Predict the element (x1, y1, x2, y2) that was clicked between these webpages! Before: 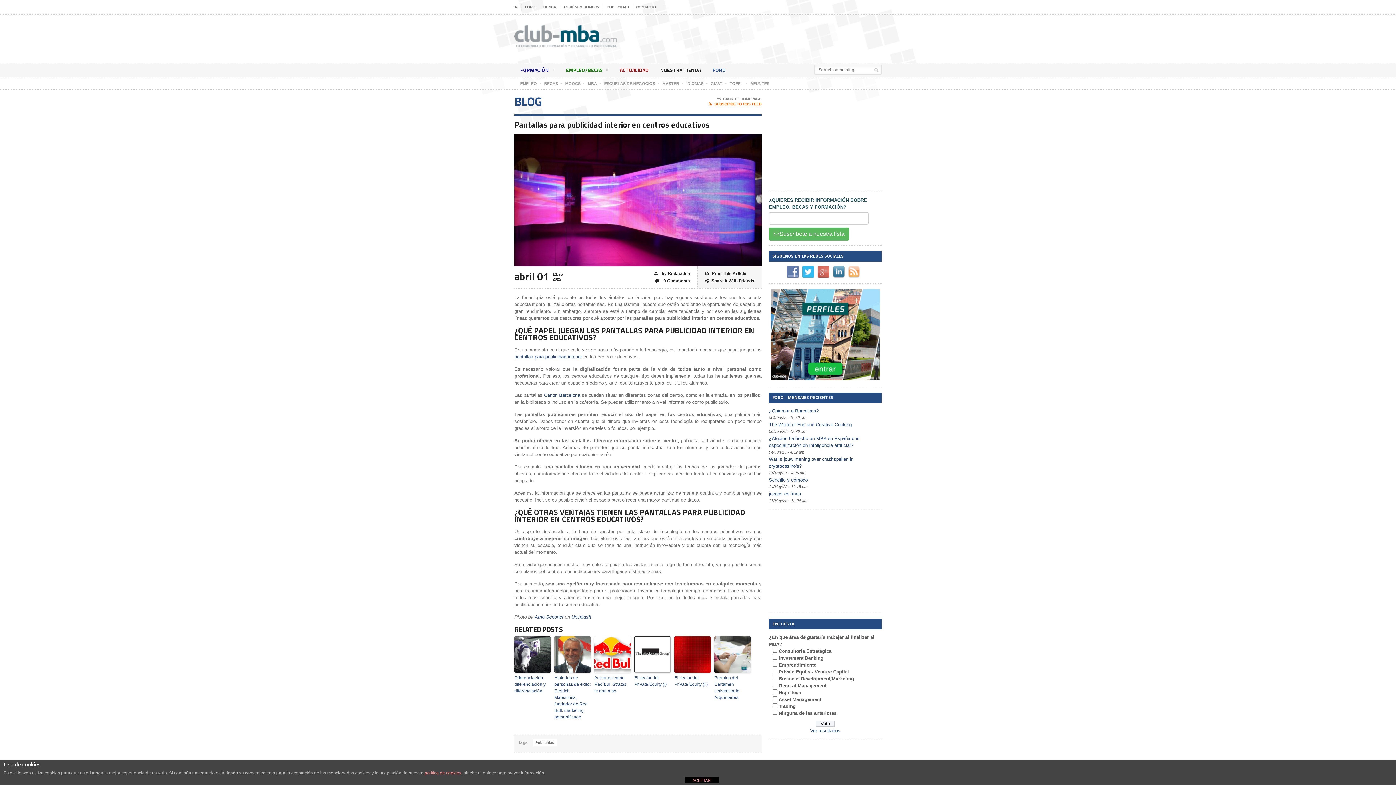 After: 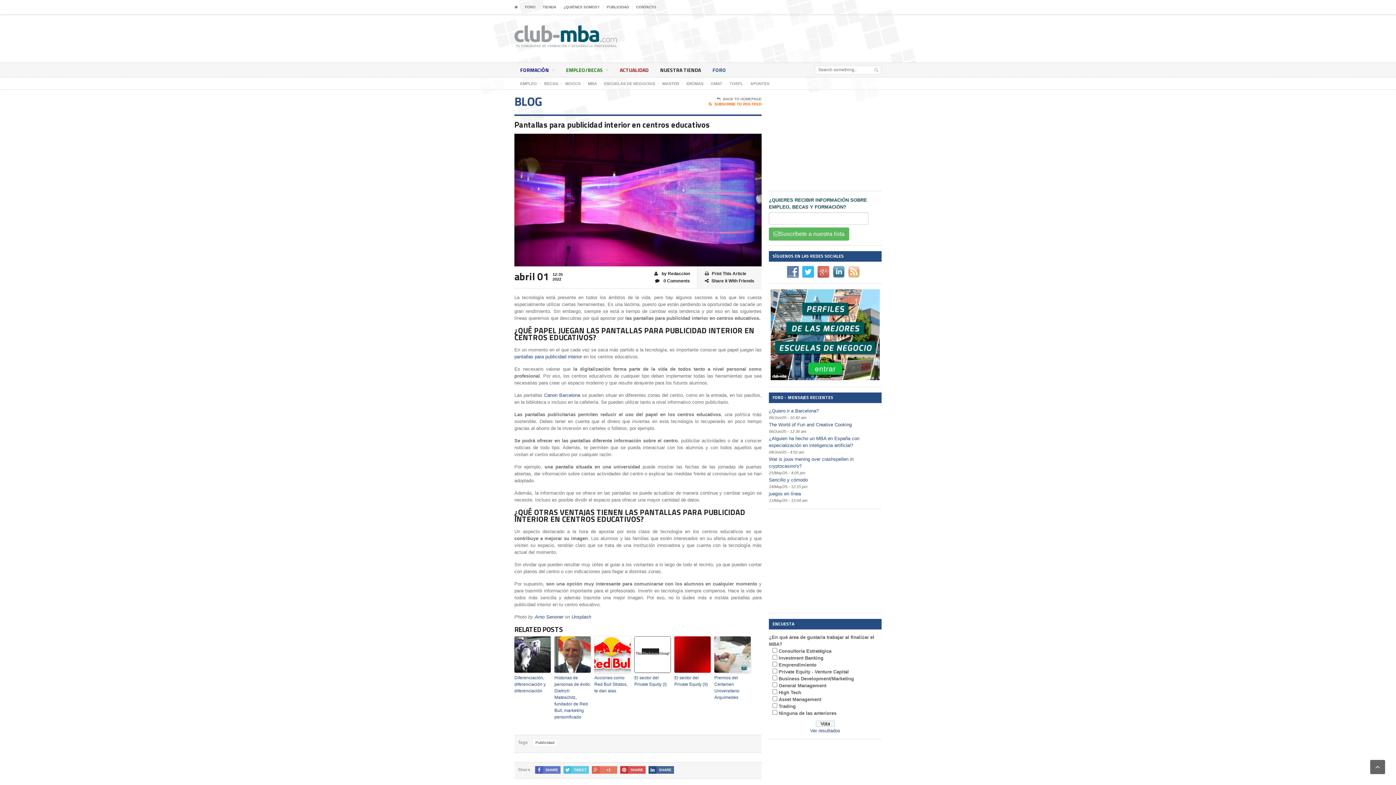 Action: label: ACEPTAR bbox: (684, 777, 719, 783)